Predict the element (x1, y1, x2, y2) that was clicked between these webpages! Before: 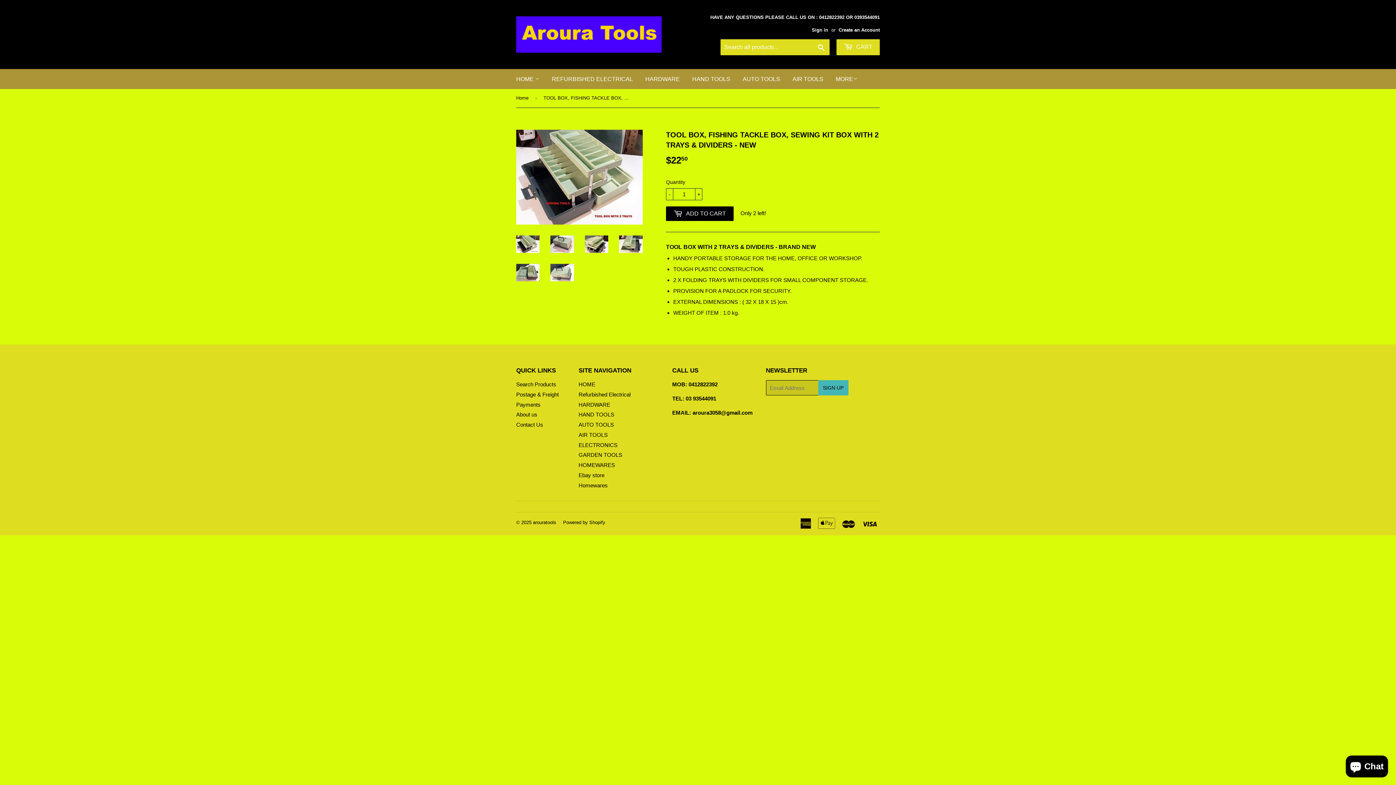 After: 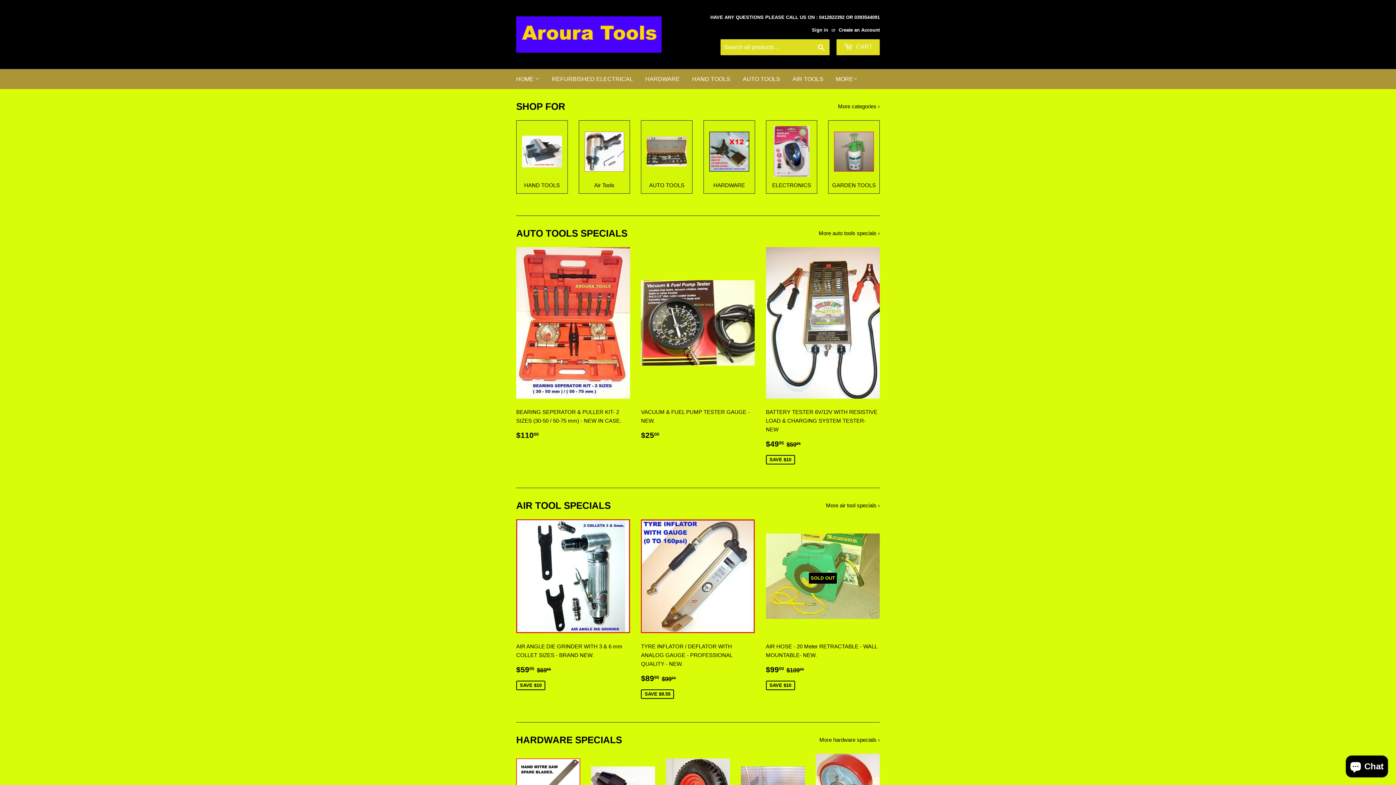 Action: bbox: (516, 89, 531, 107) label: Home